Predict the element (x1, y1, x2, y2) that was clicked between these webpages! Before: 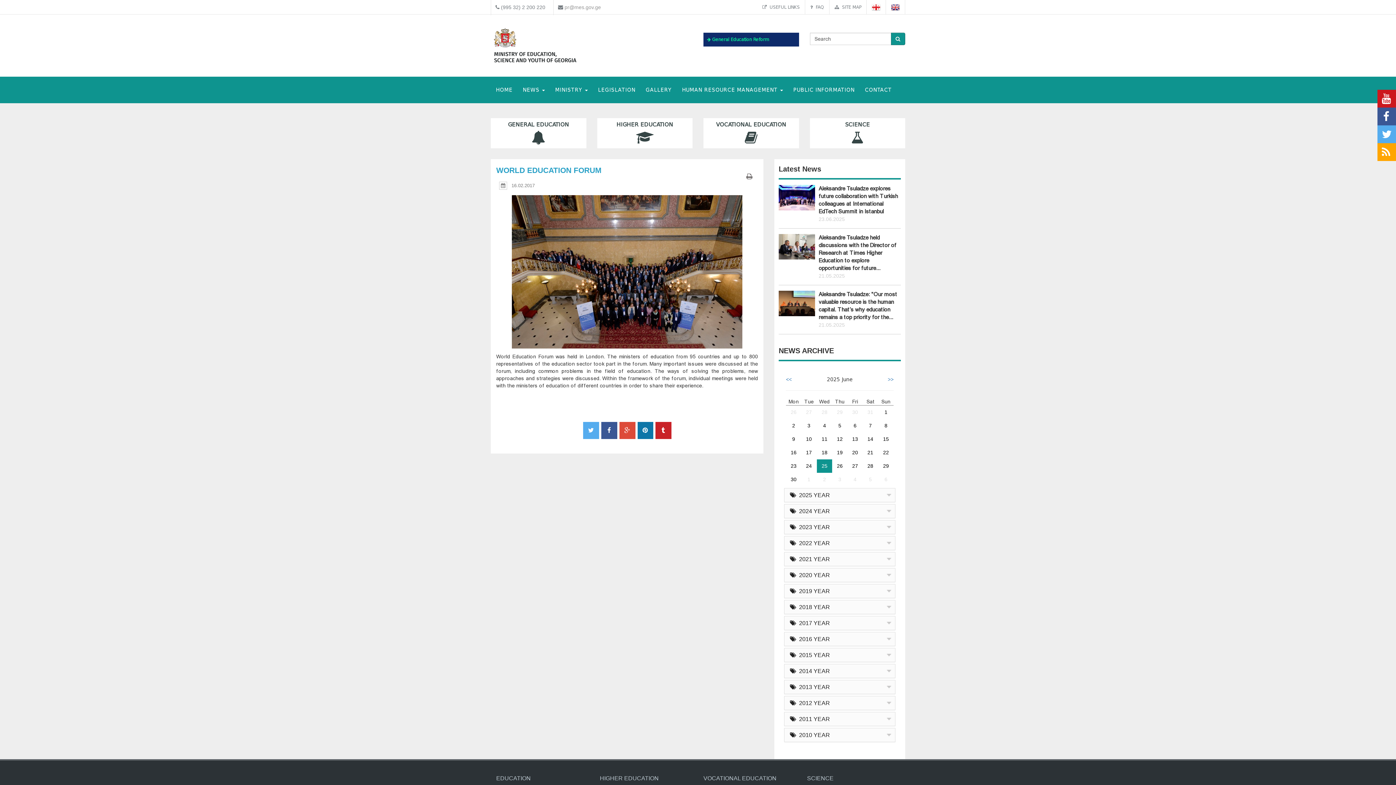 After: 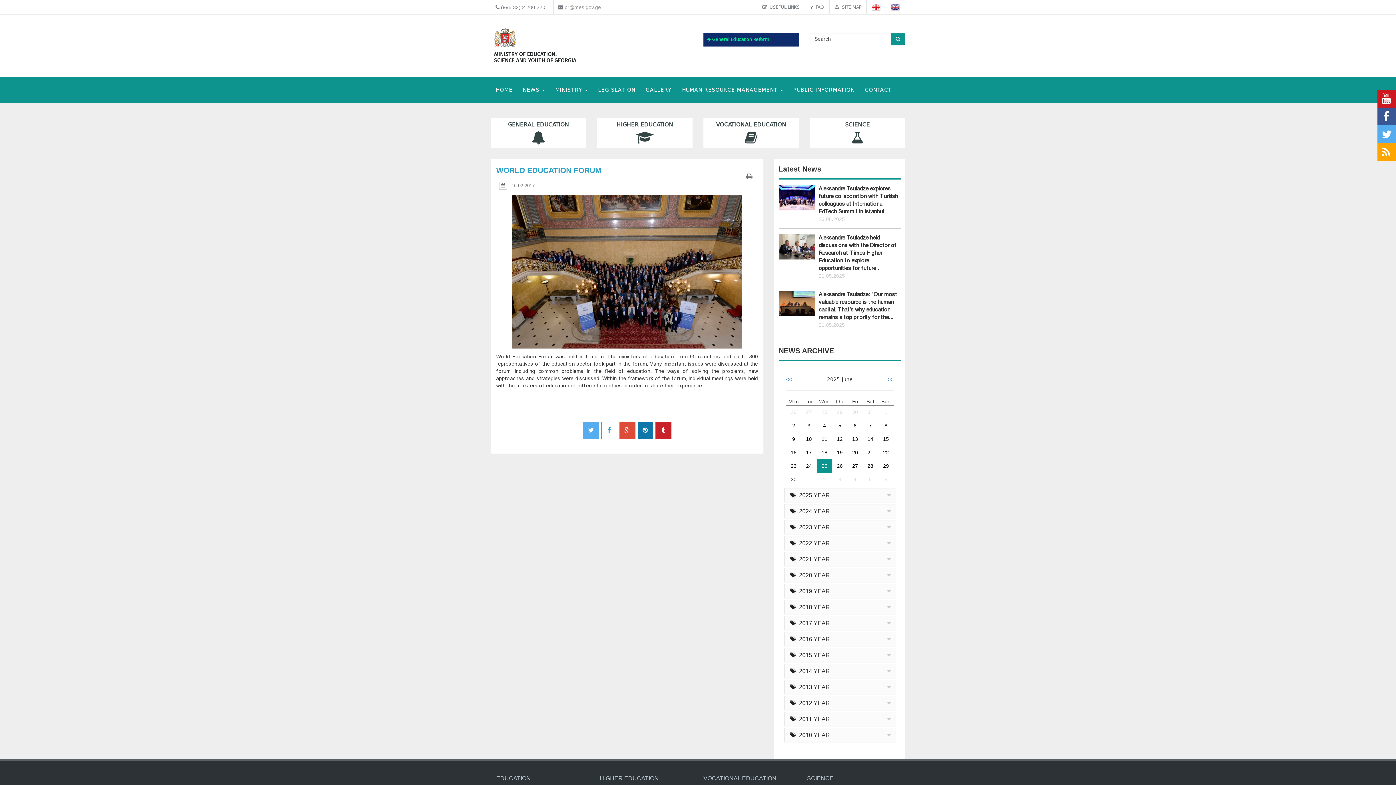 Action: bbox: (601, 422, 617, 439)